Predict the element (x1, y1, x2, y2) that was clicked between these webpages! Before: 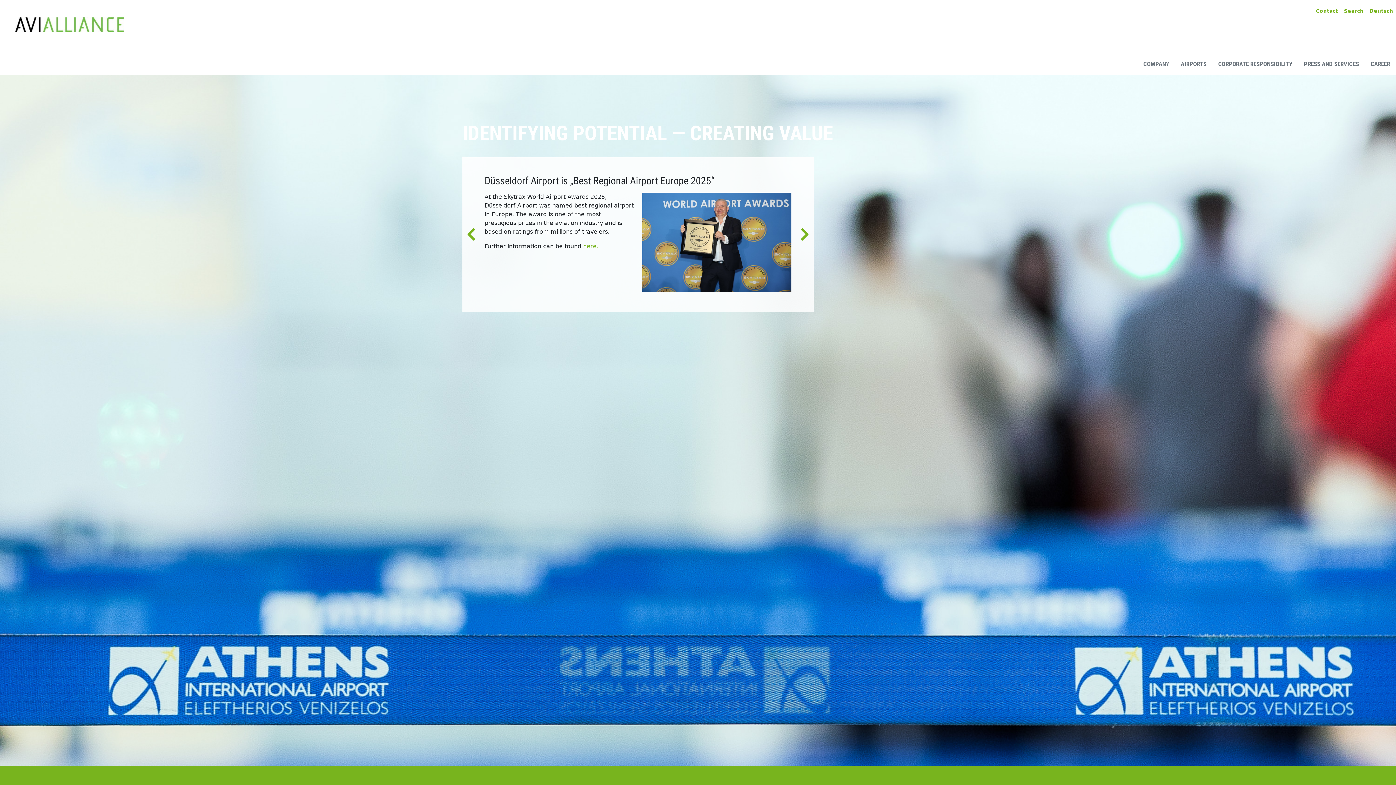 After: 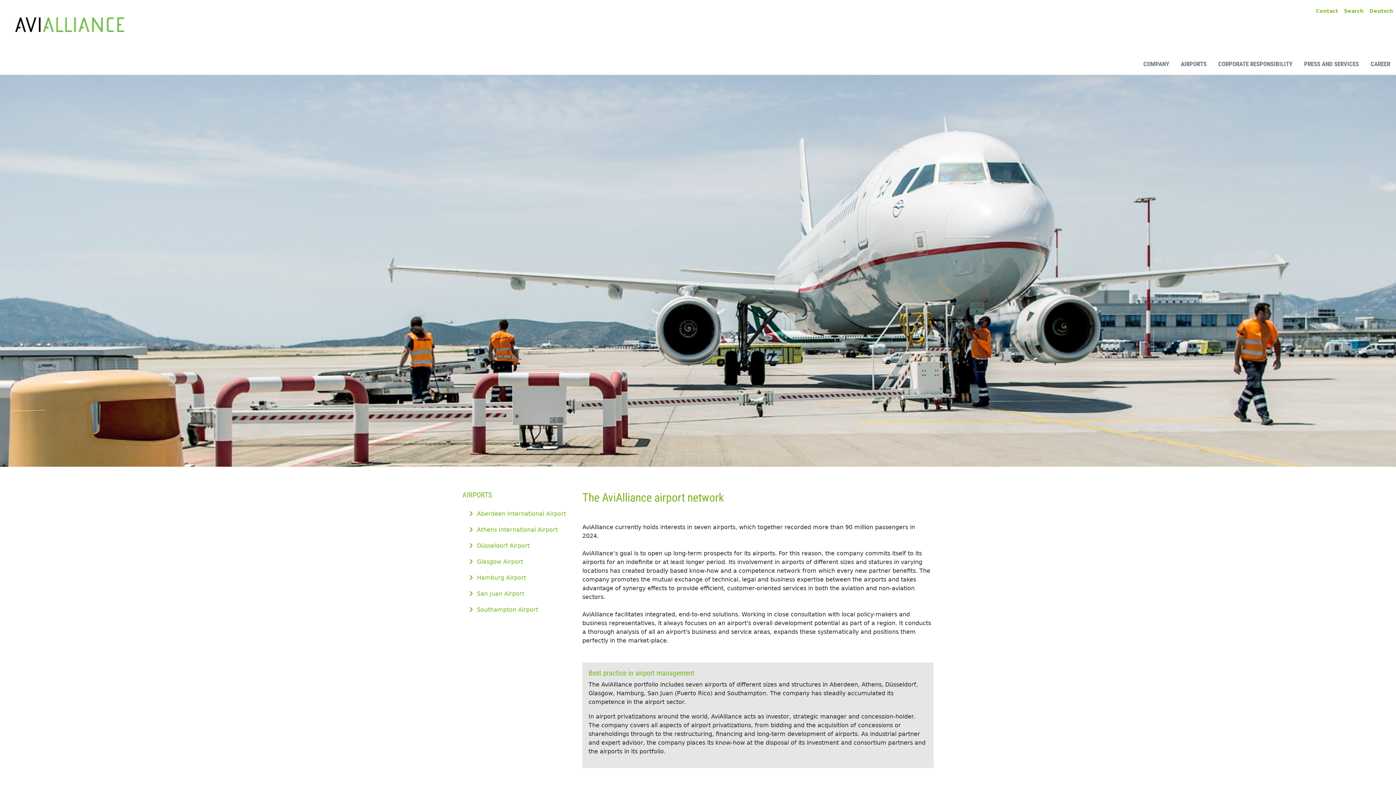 Action: bbox: (1175, 49, 1212, 71) label: AIRPORTS